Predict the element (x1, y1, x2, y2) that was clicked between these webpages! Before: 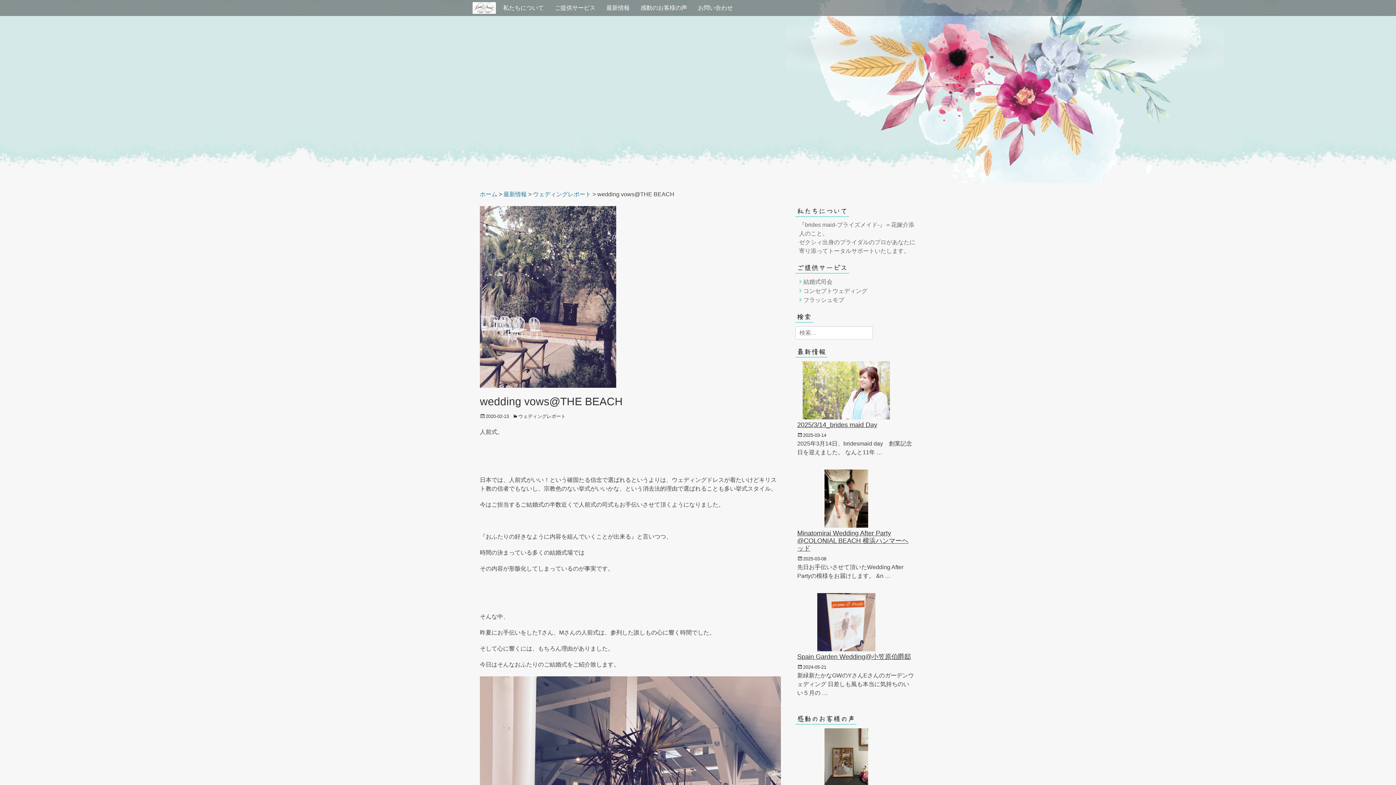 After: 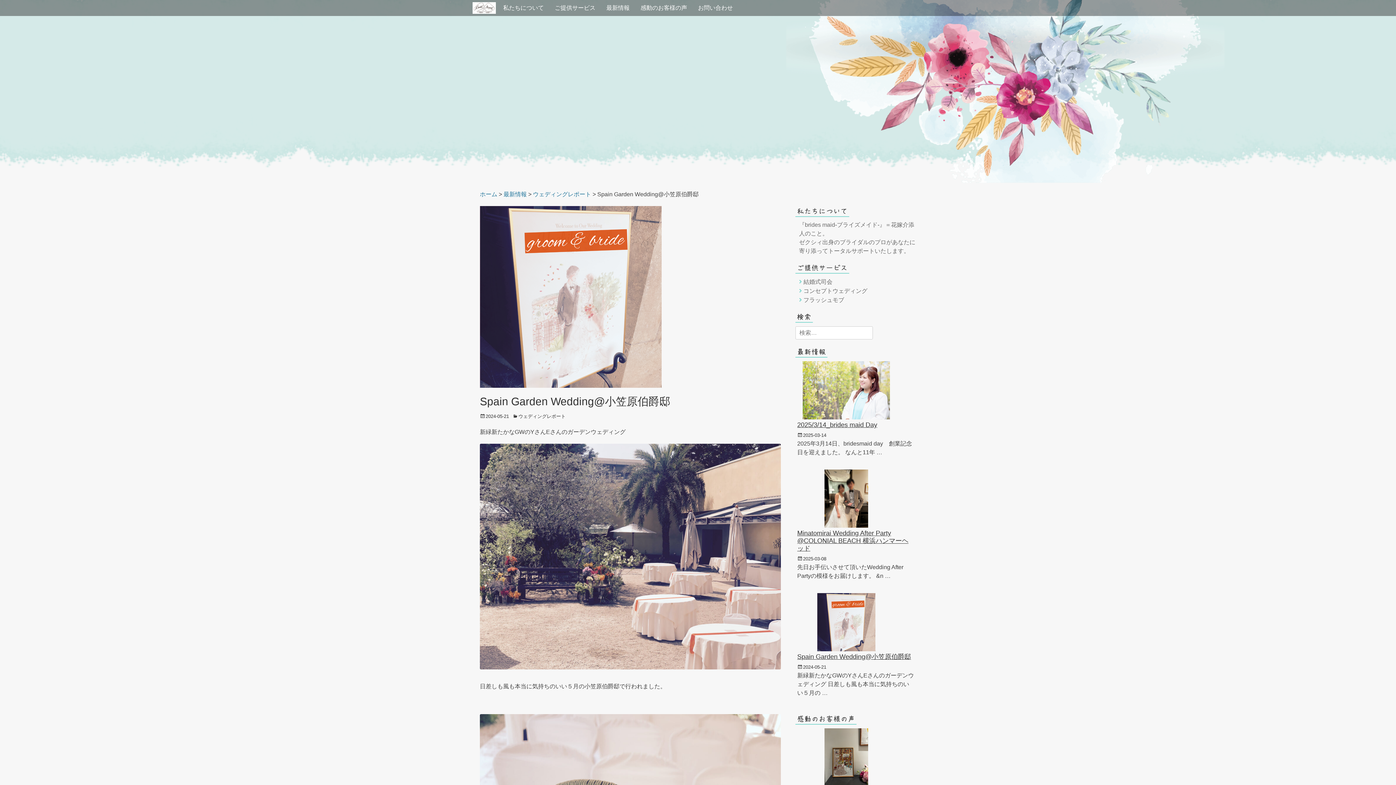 Action: bbox: (797, 653, 914, 661) label: Spain Garden Wedding@小笠原伯爵邸